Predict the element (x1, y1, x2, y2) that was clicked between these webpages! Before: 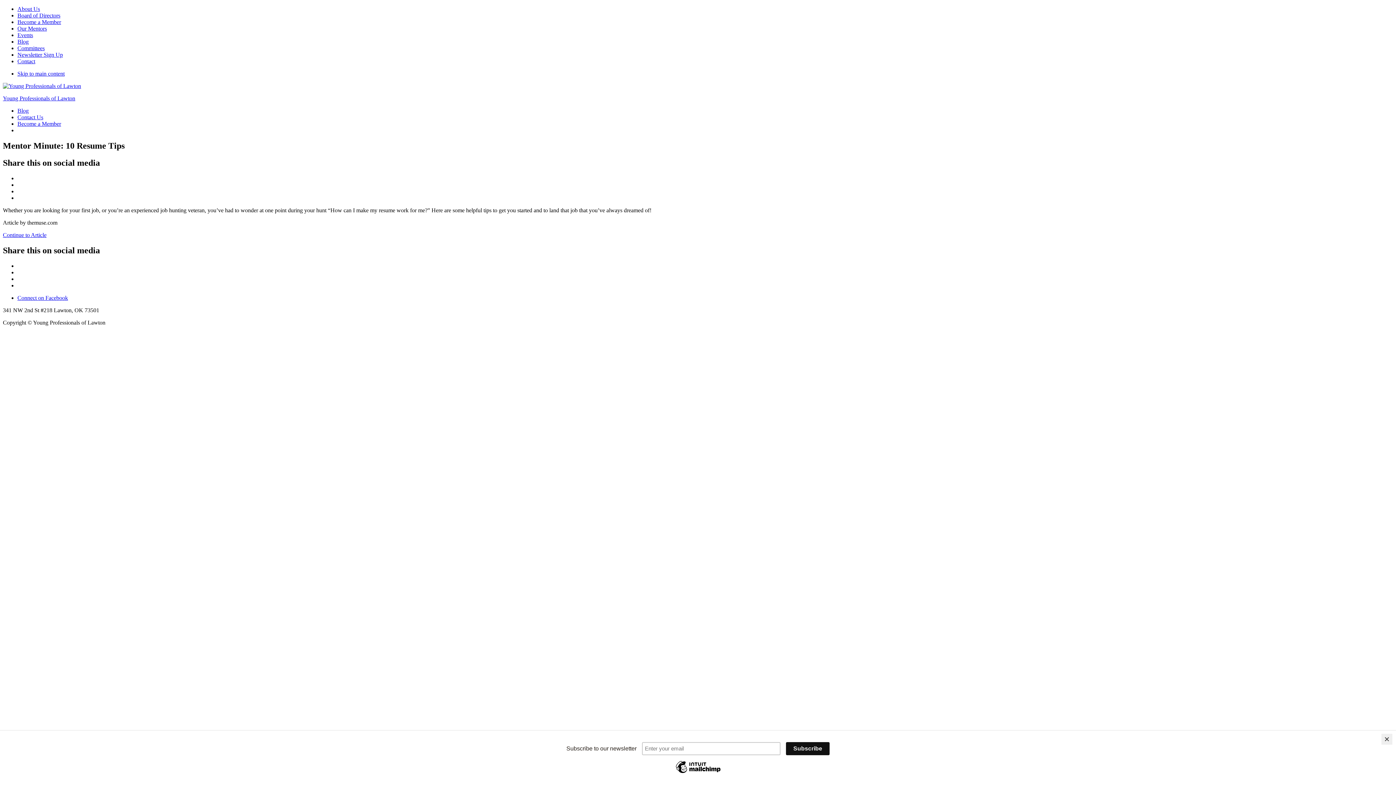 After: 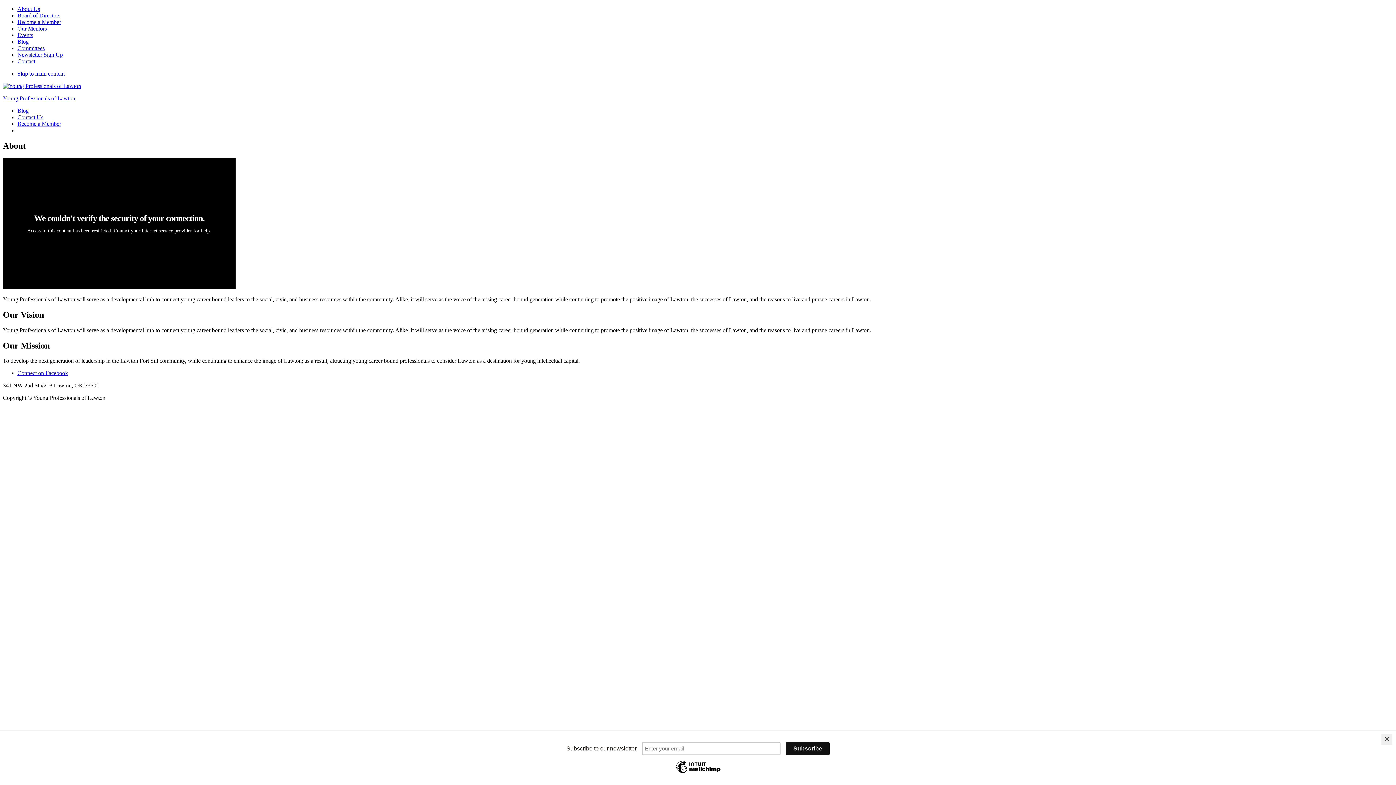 Action: bbox: (17, 5, 40, 12) label: About Us